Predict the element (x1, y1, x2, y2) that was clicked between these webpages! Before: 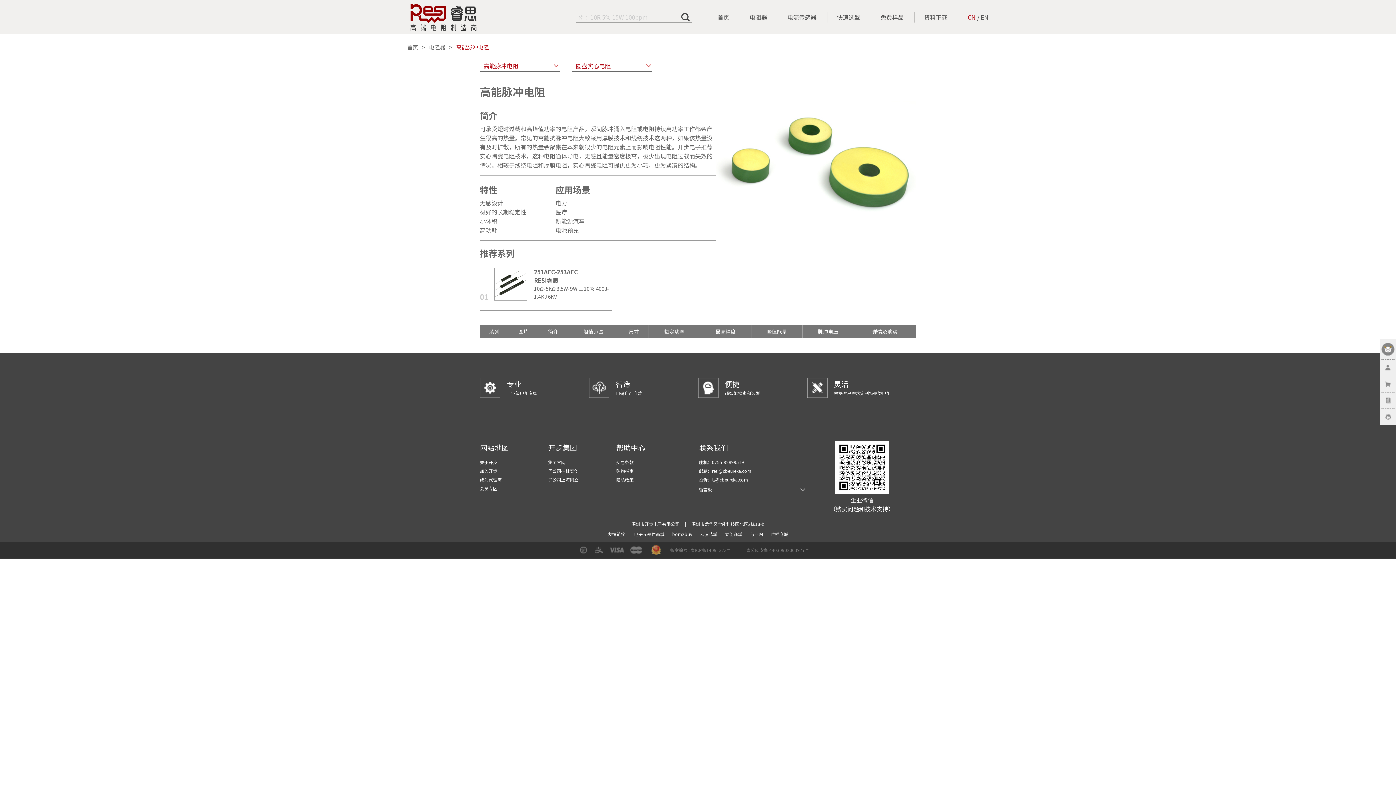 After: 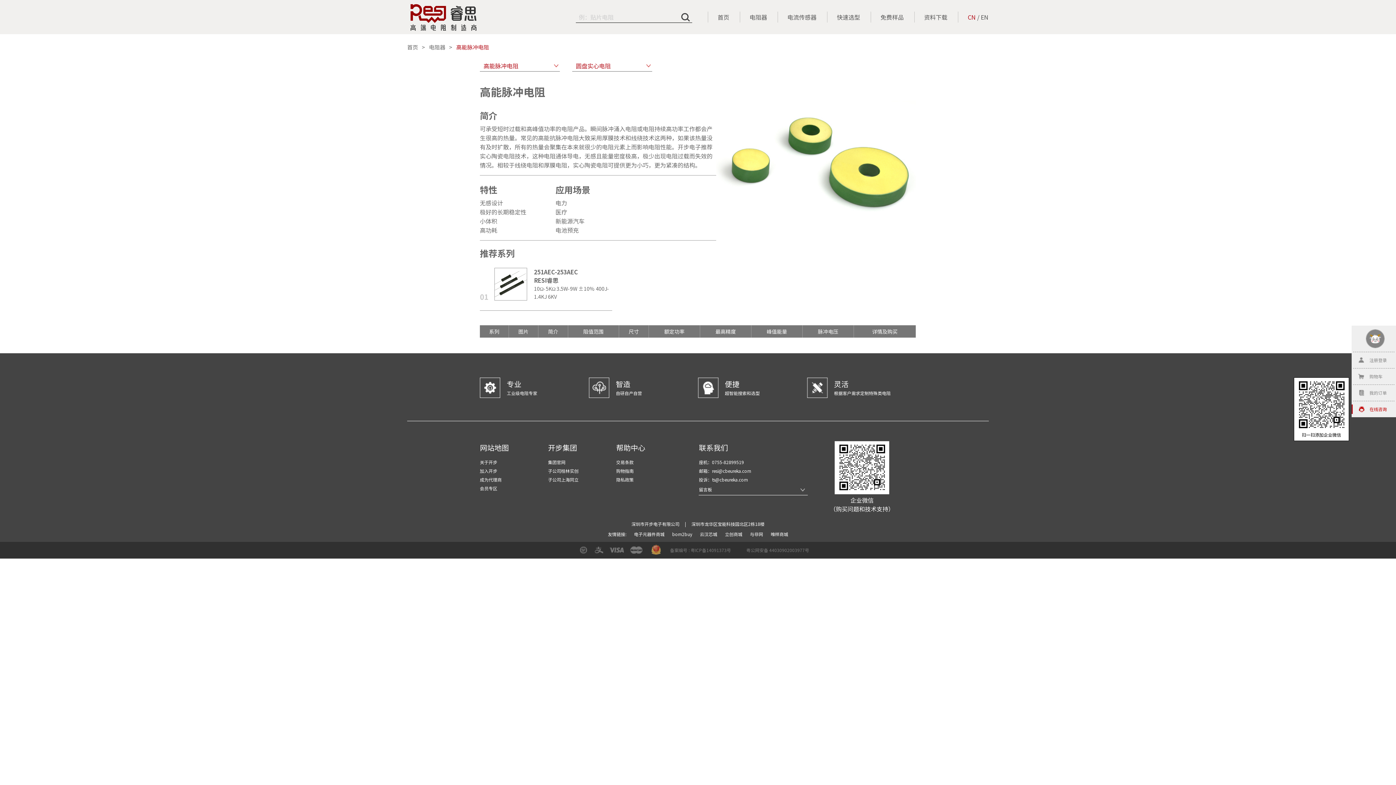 Action: bbox: (1381, 412, 1394, 421)